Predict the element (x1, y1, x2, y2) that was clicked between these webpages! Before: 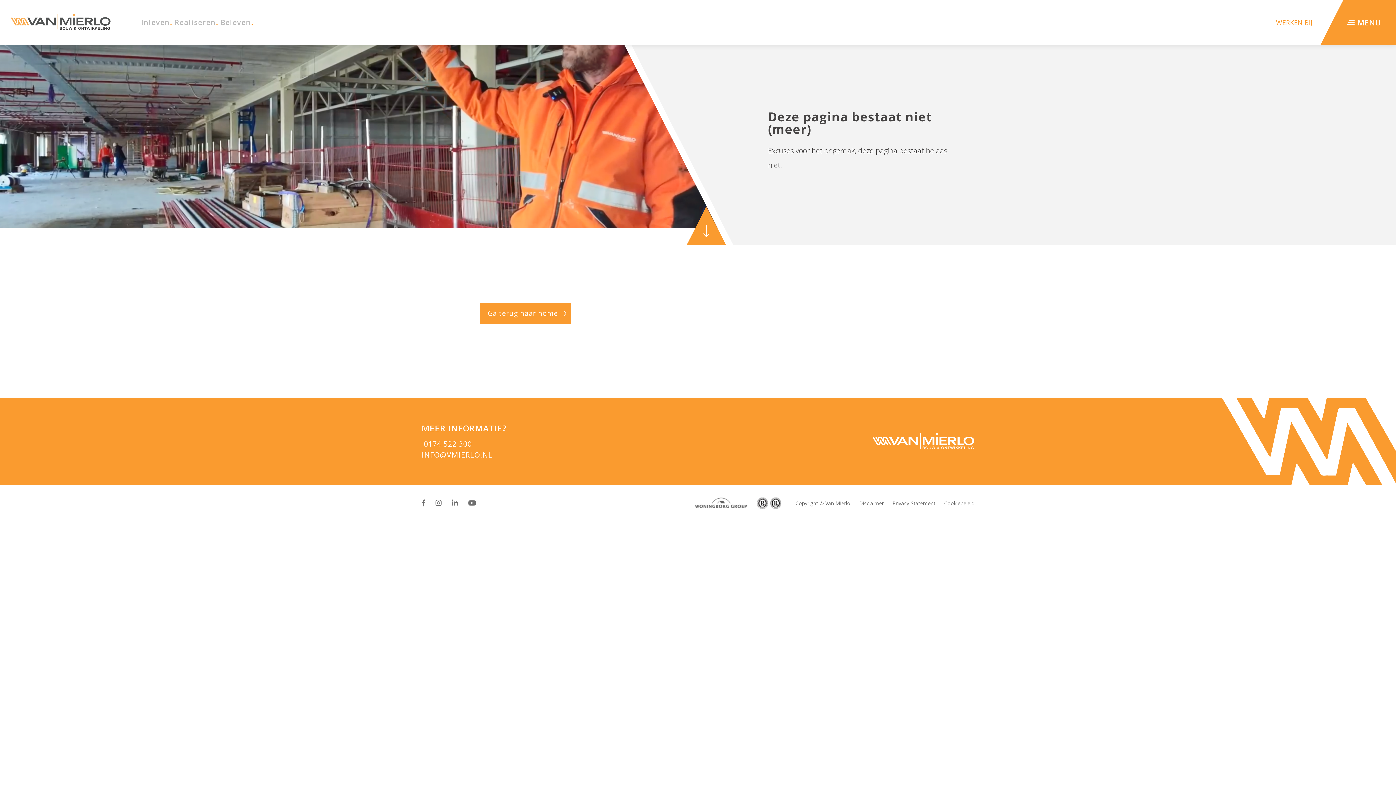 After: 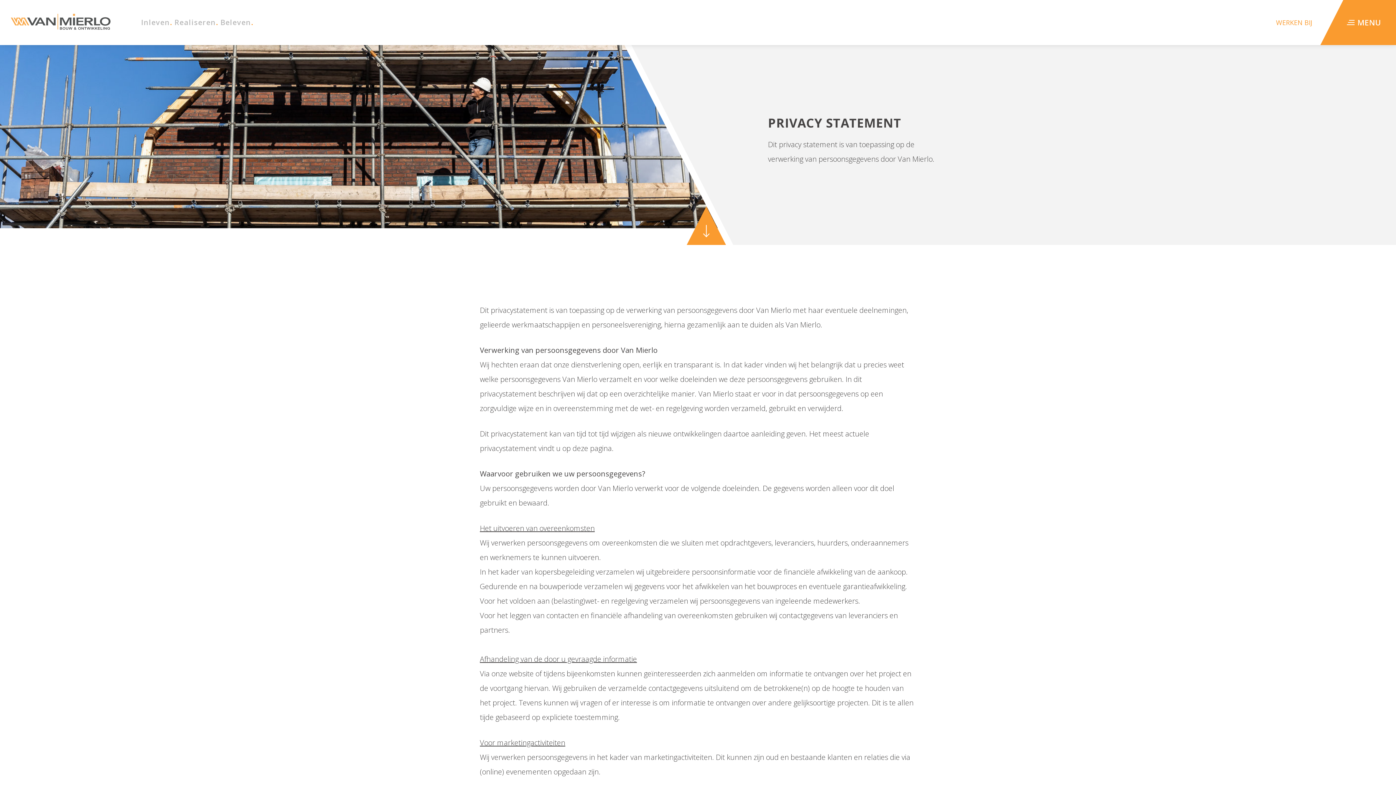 Action: label: Privacy Statement bbox: (892, 499, 935, 506)